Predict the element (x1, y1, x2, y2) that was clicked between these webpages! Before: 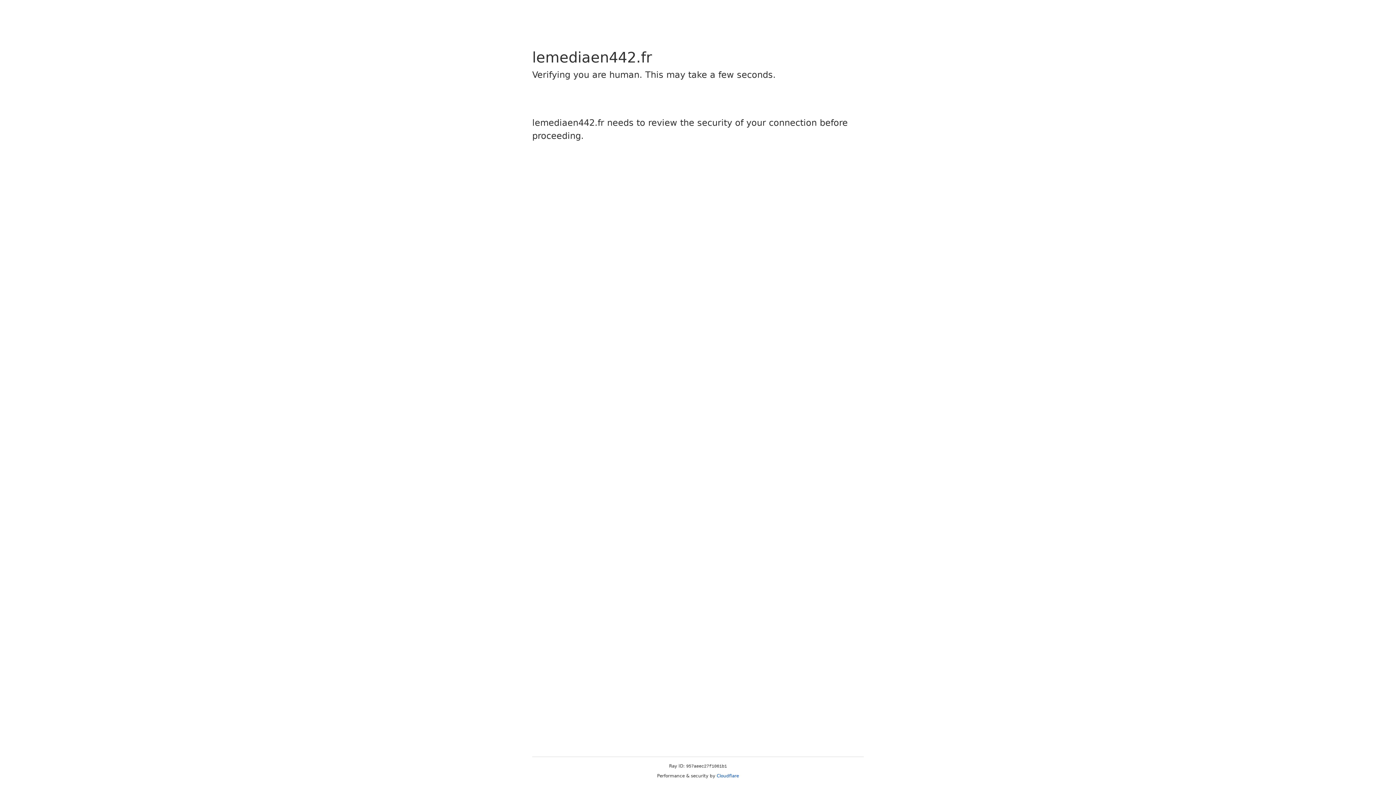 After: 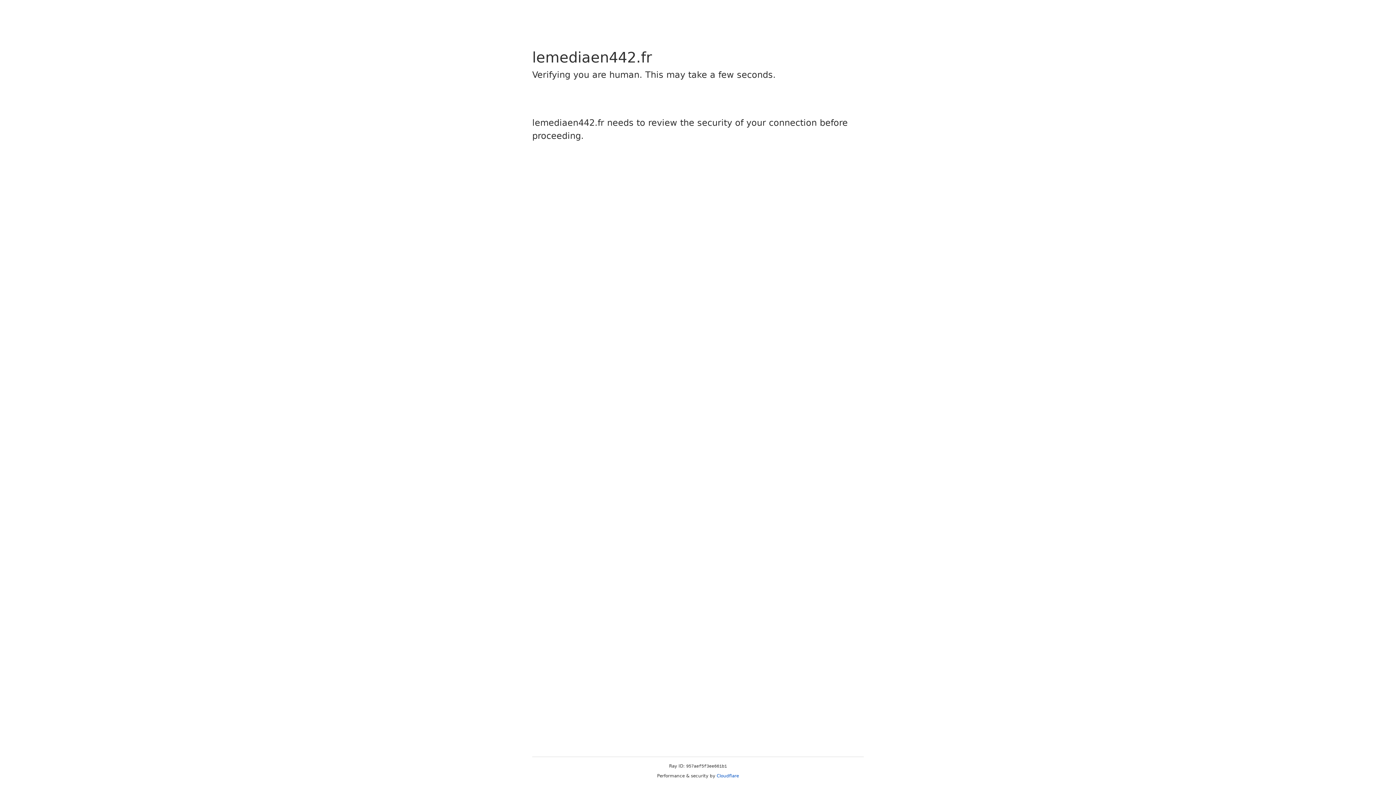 Action: label: Cloudflare bbox: (716, 773, 739, 778)